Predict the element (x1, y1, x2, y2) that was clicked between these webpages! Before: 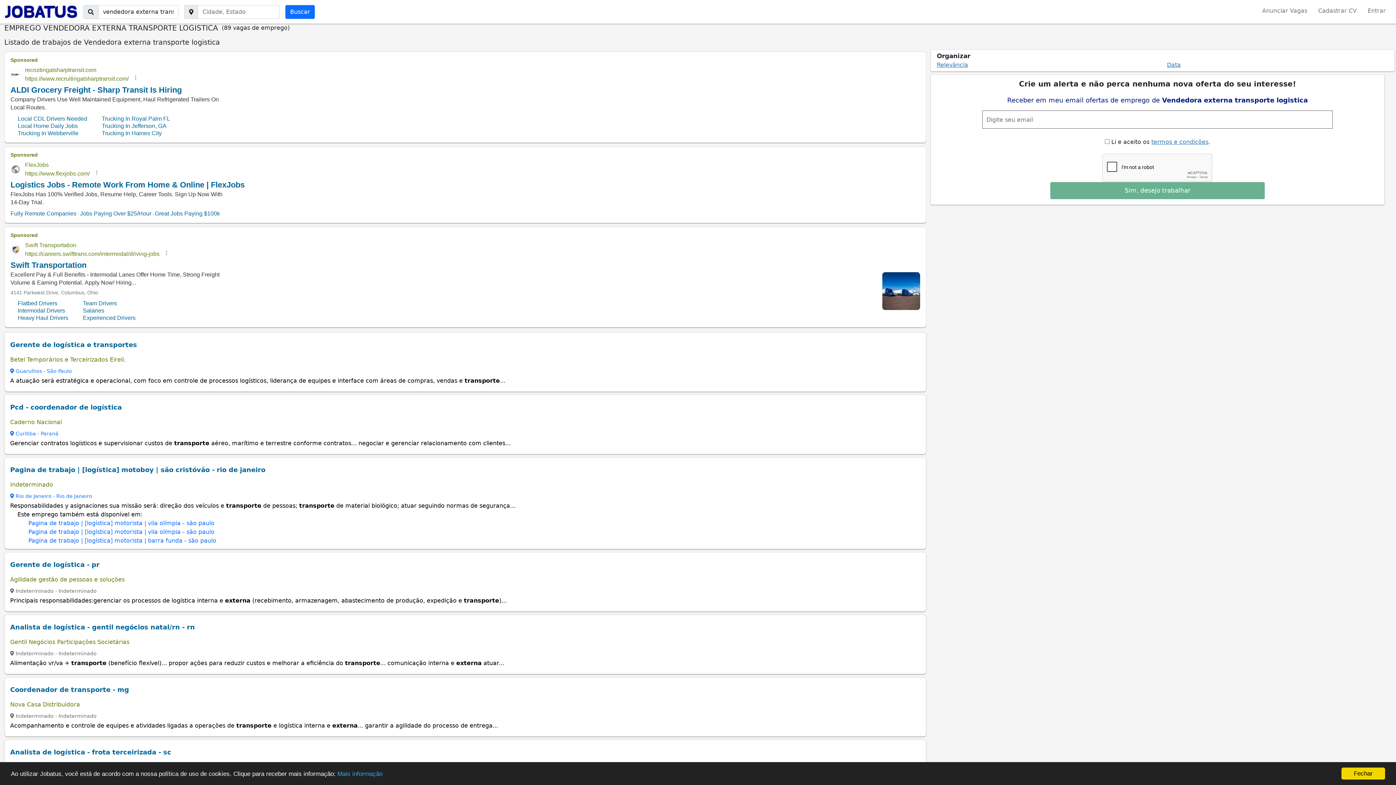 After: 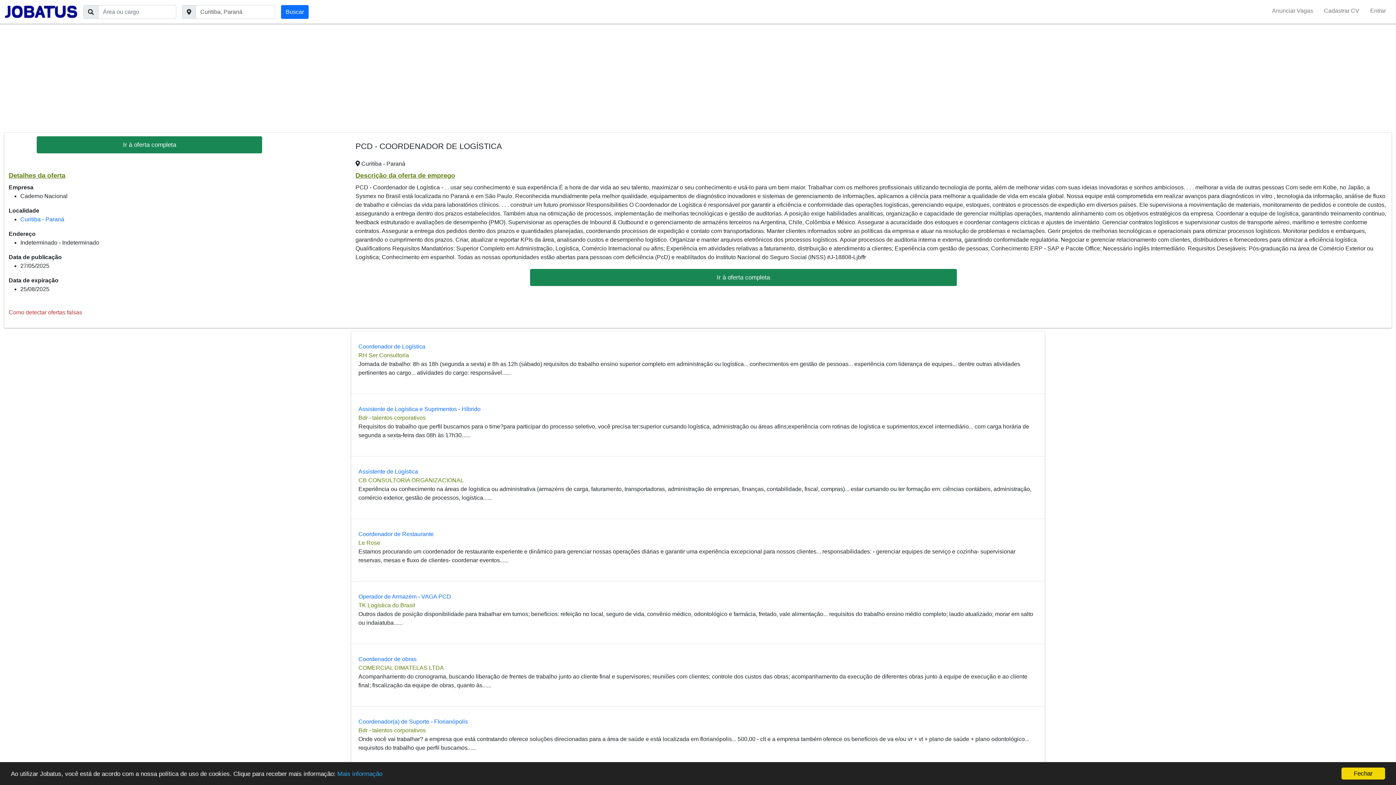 Action: bbox: (10, 403, 121, 411) label: Pcd - coordenador de logística